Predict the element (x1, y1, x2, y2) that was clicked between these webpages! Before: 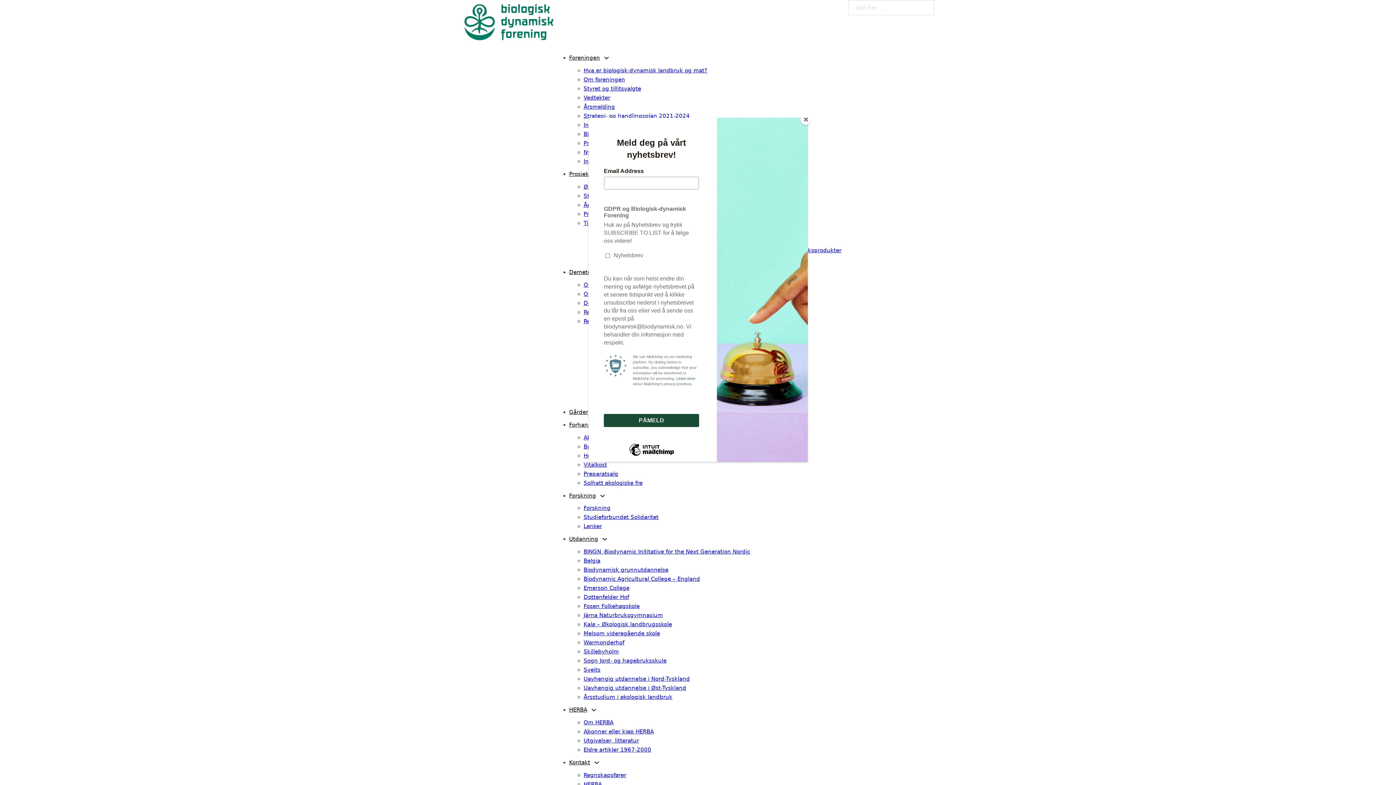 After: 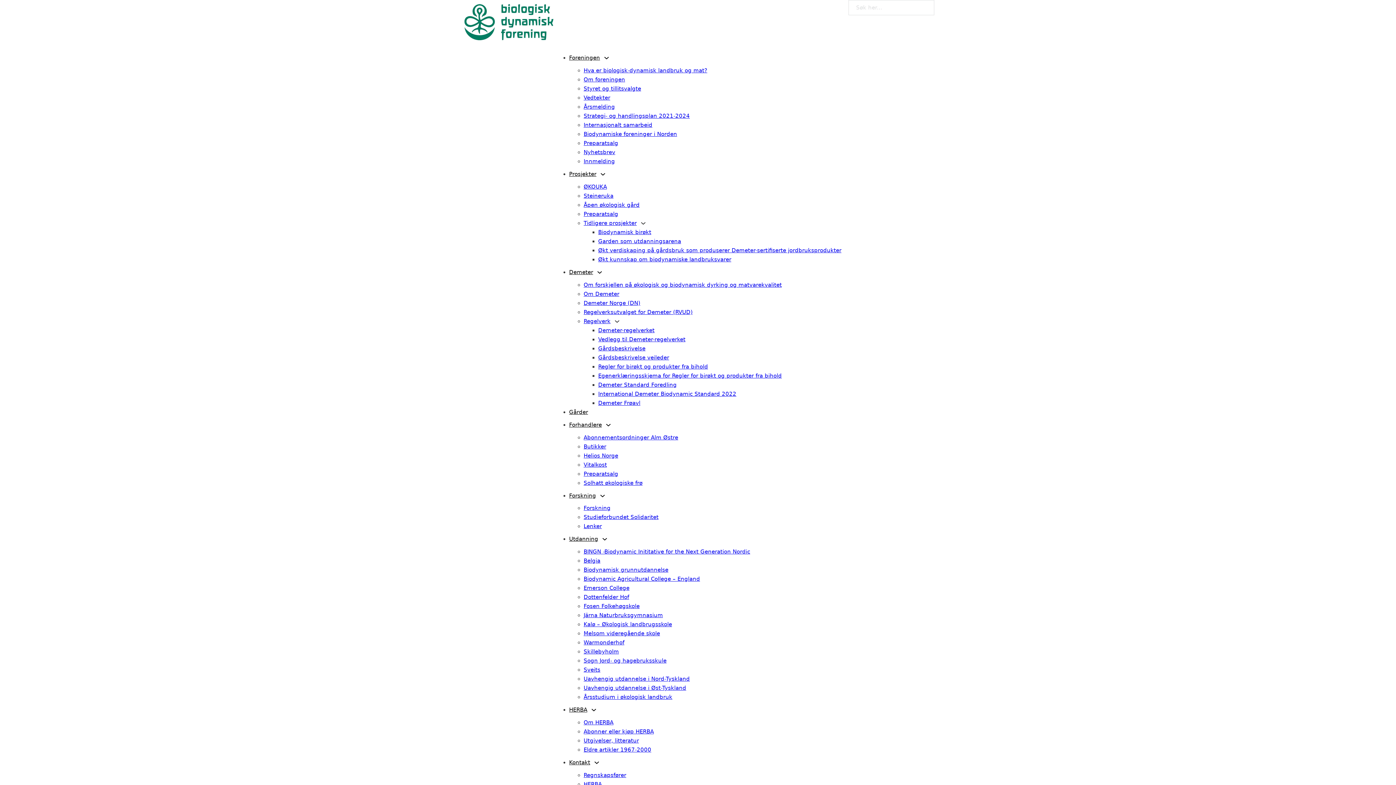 Action: bbox: (800, 114, 811, 125) label: Close